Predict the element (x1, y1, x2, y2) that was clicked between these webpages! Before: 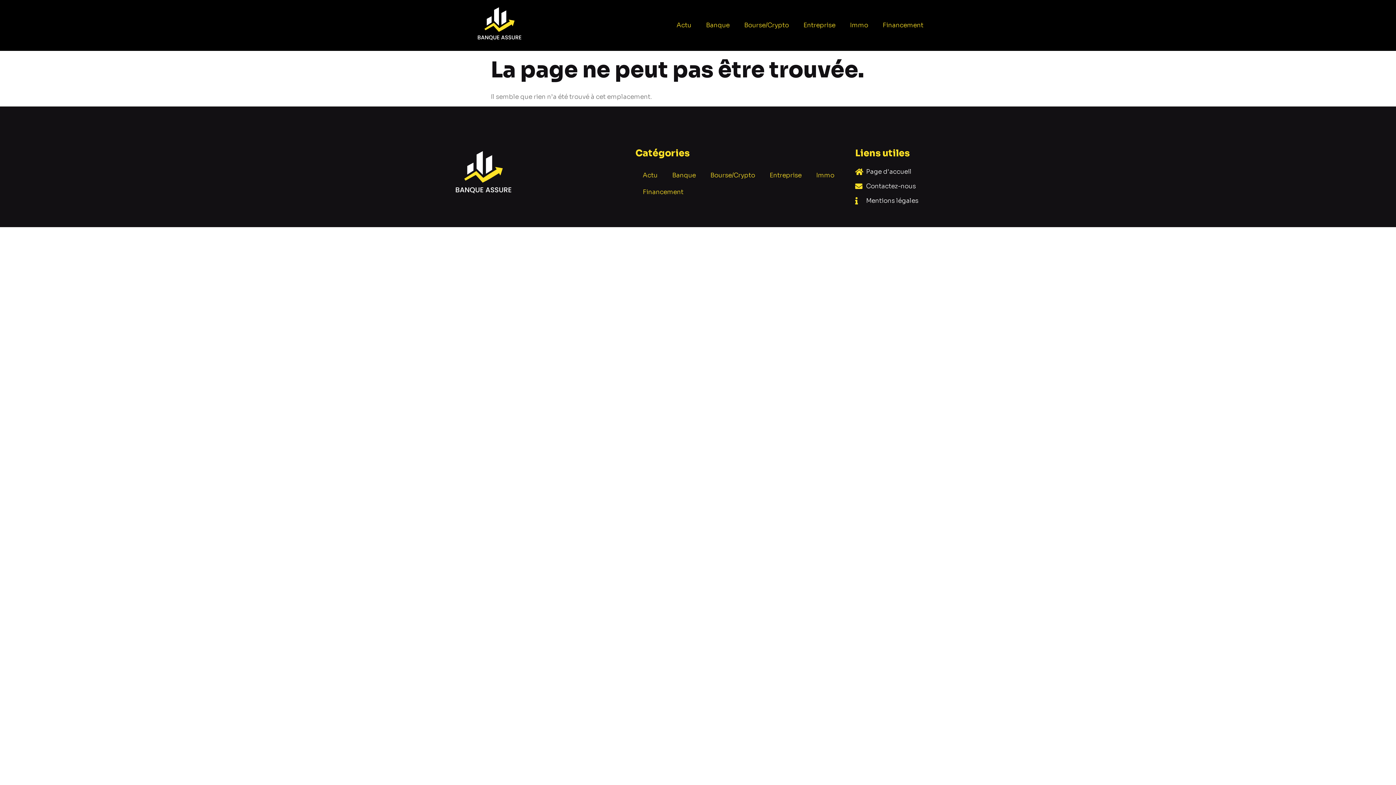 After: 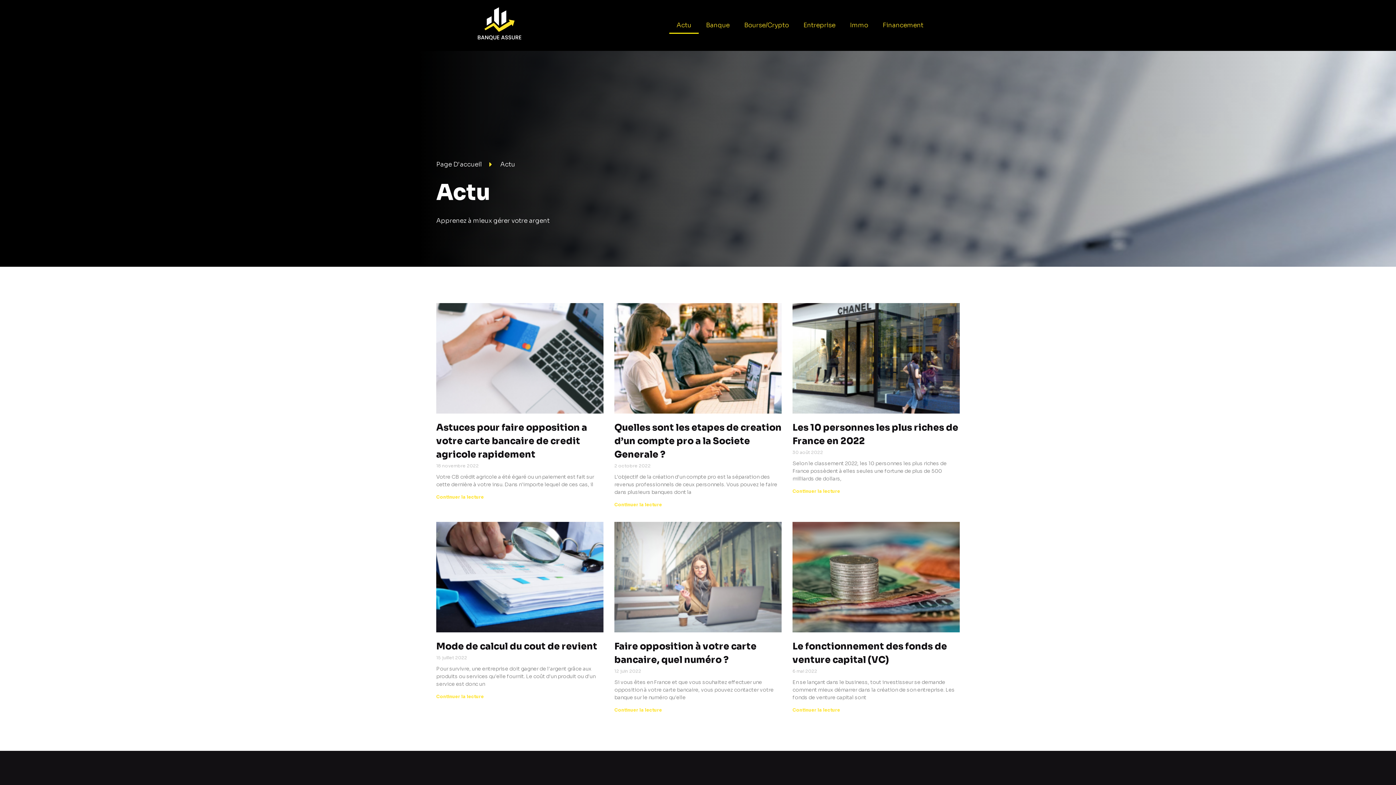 Action: bbox: (635, 167, 665, 184) label: Actu